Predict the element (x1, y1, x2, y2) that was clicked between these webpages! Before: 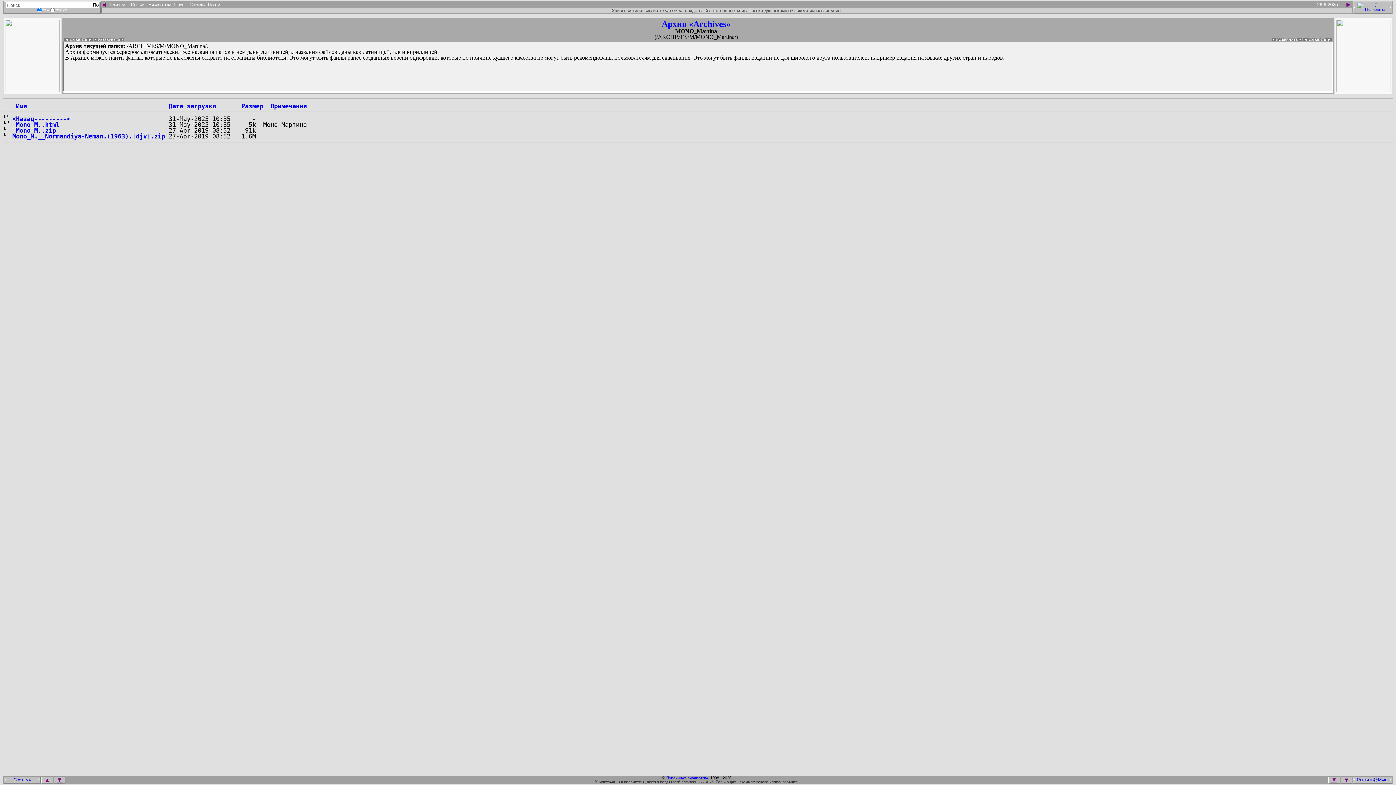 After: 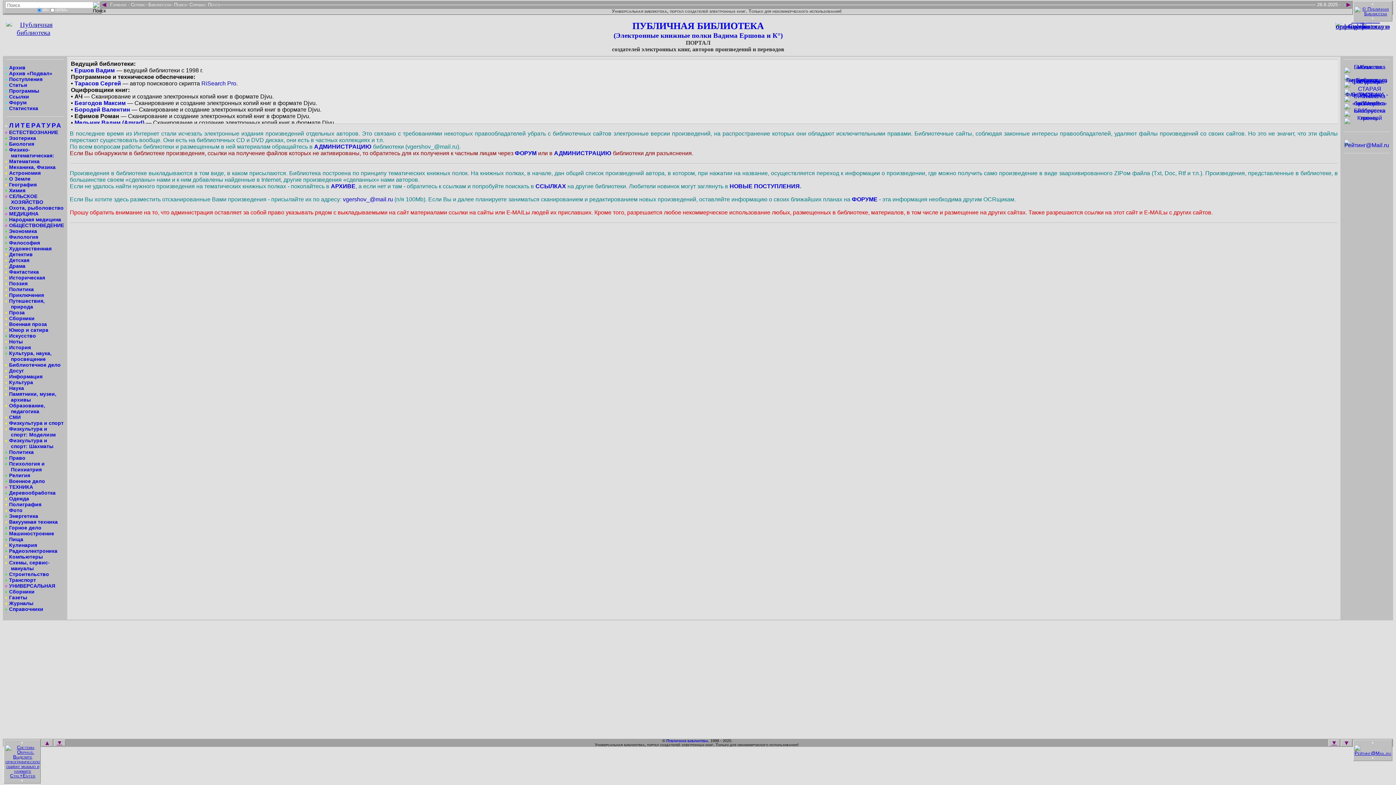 Action: bbox: (666, 775, 708, 780) label: Публичная библиотека